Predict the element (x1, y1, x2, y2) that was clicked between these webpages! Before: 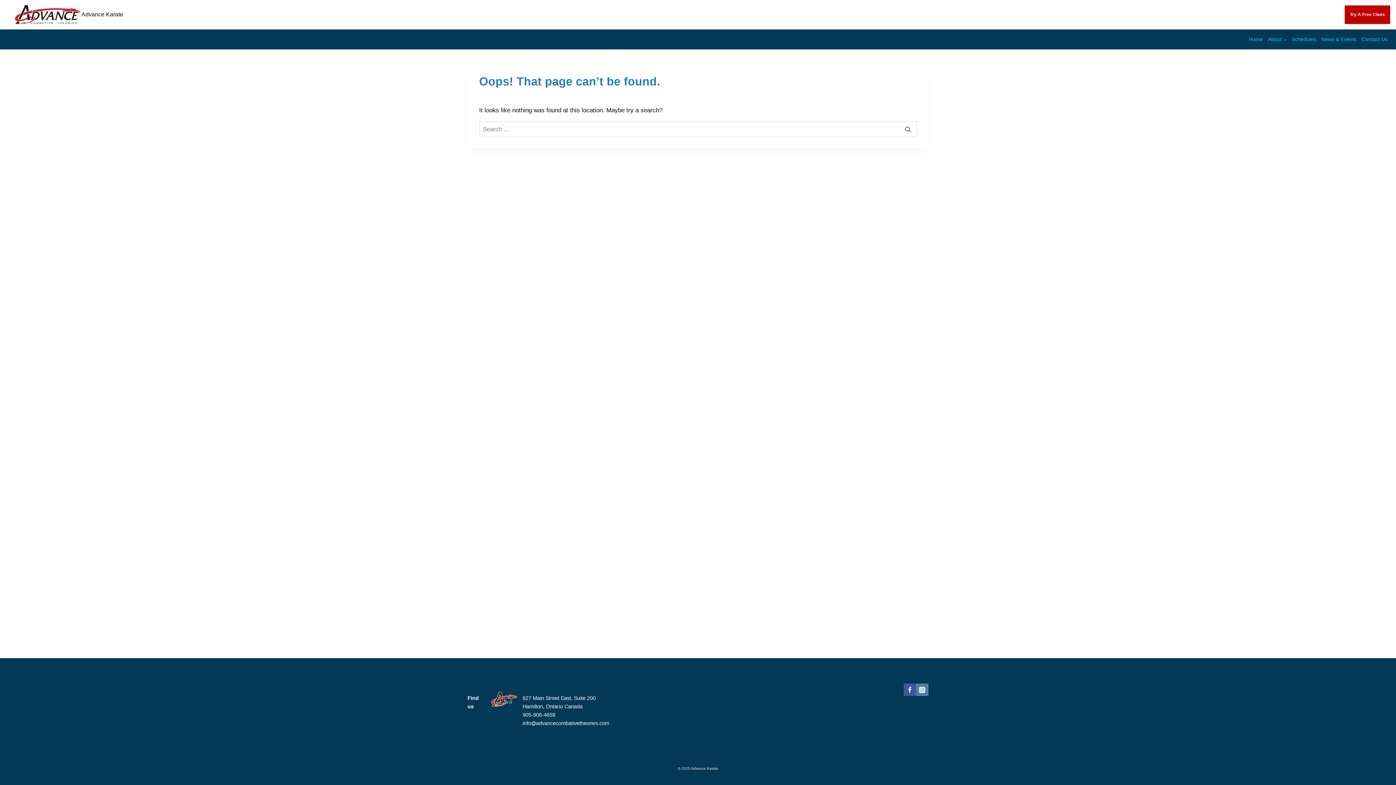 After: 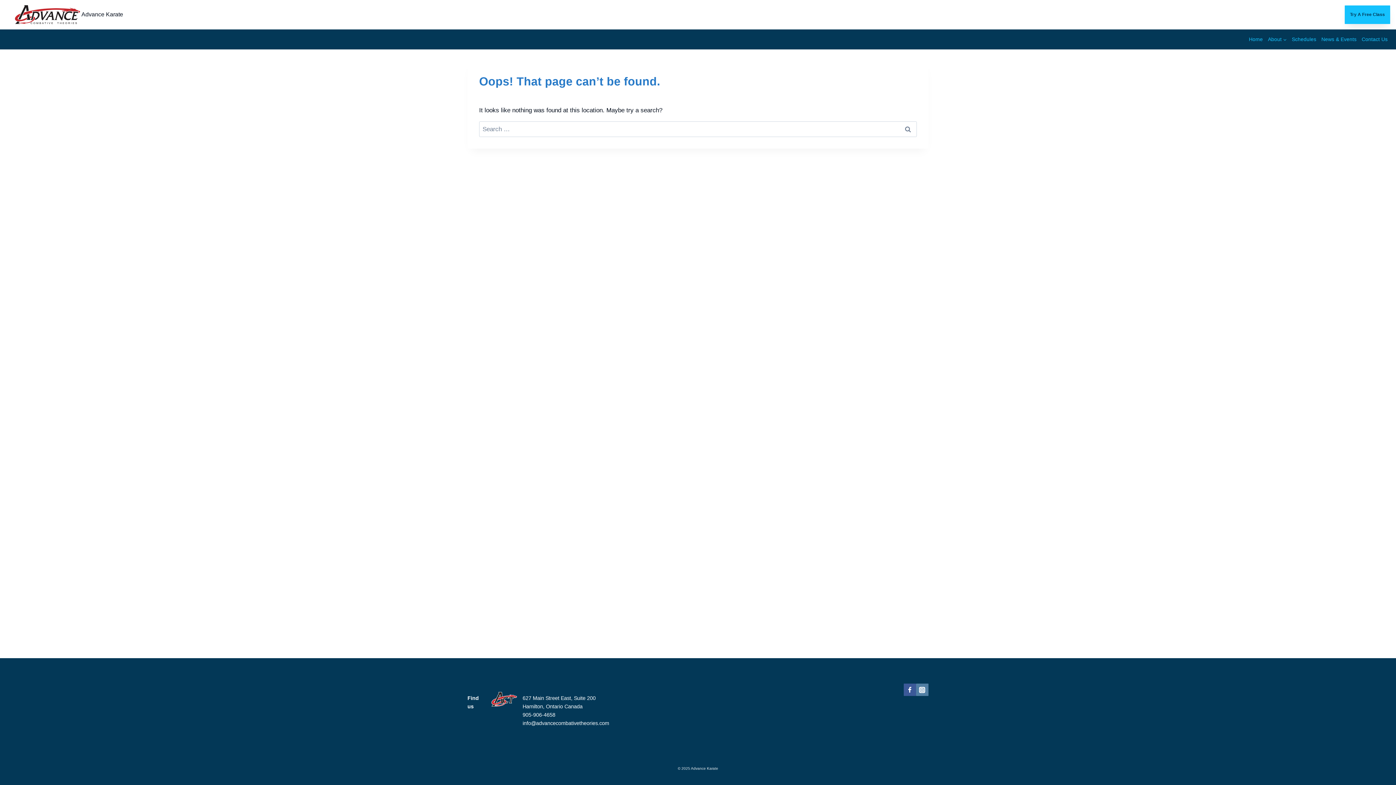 Action: label: Try A Free Class bbox: (1345, 5, 1390, 23)